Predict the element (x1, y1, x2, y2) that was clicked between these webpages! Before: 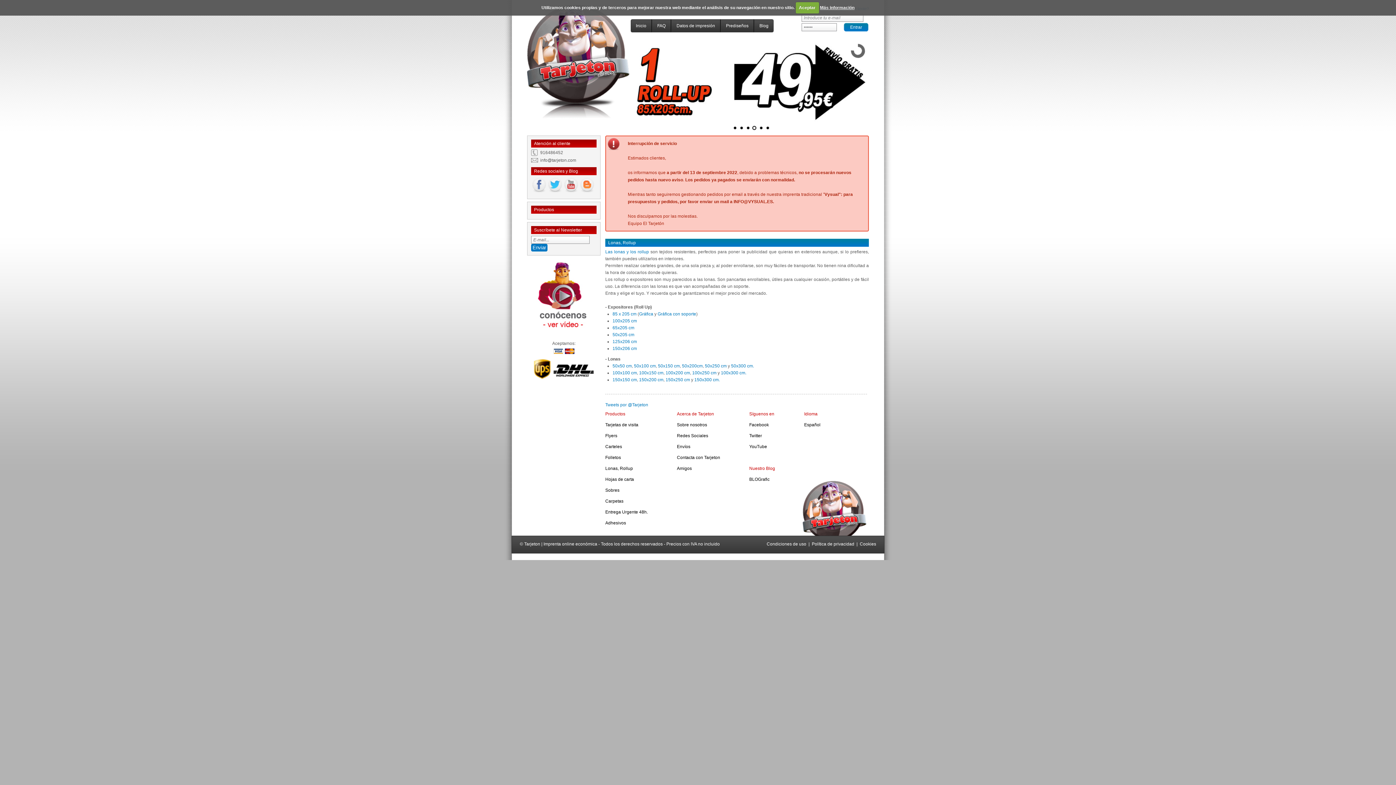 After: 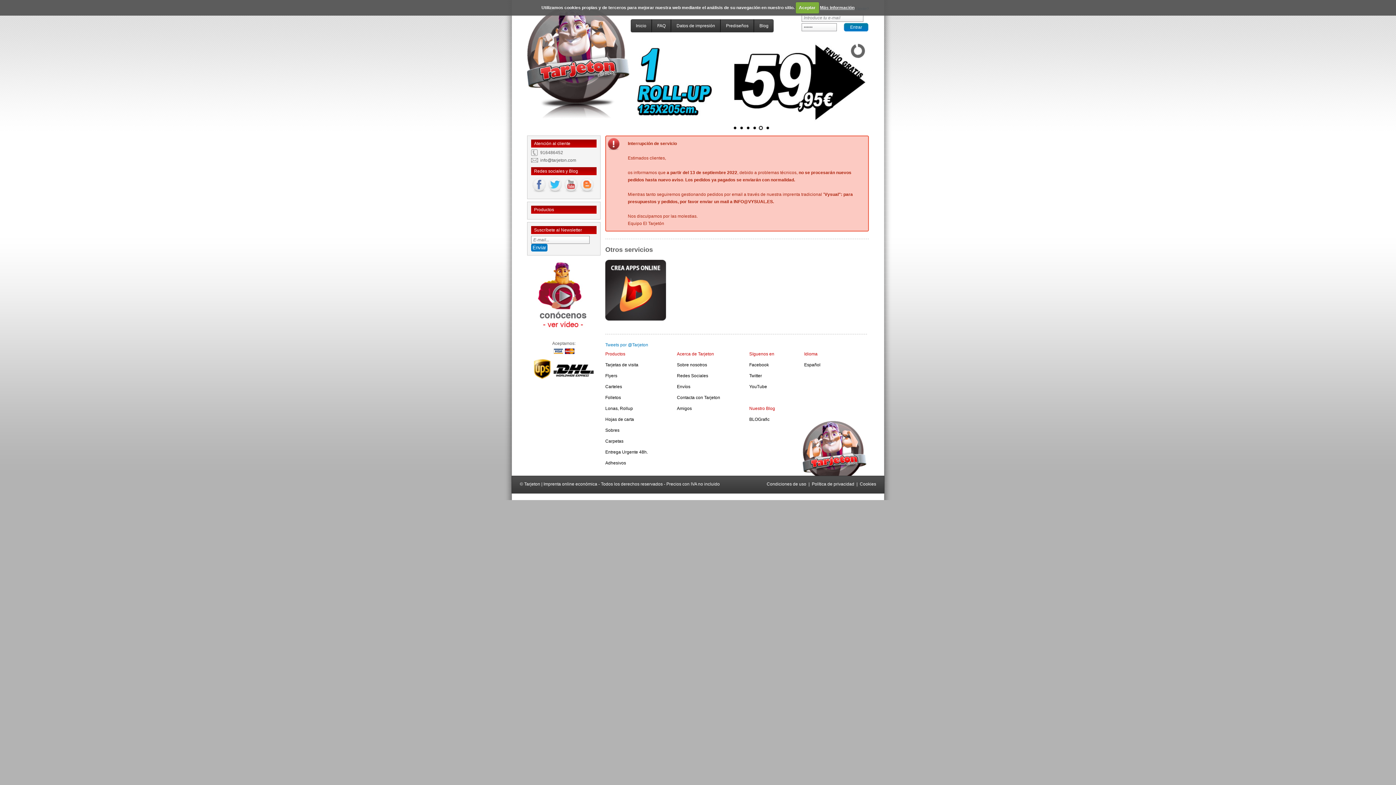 Action: bbox: (657, 311, 696, 316) label: Gráfica con soporte